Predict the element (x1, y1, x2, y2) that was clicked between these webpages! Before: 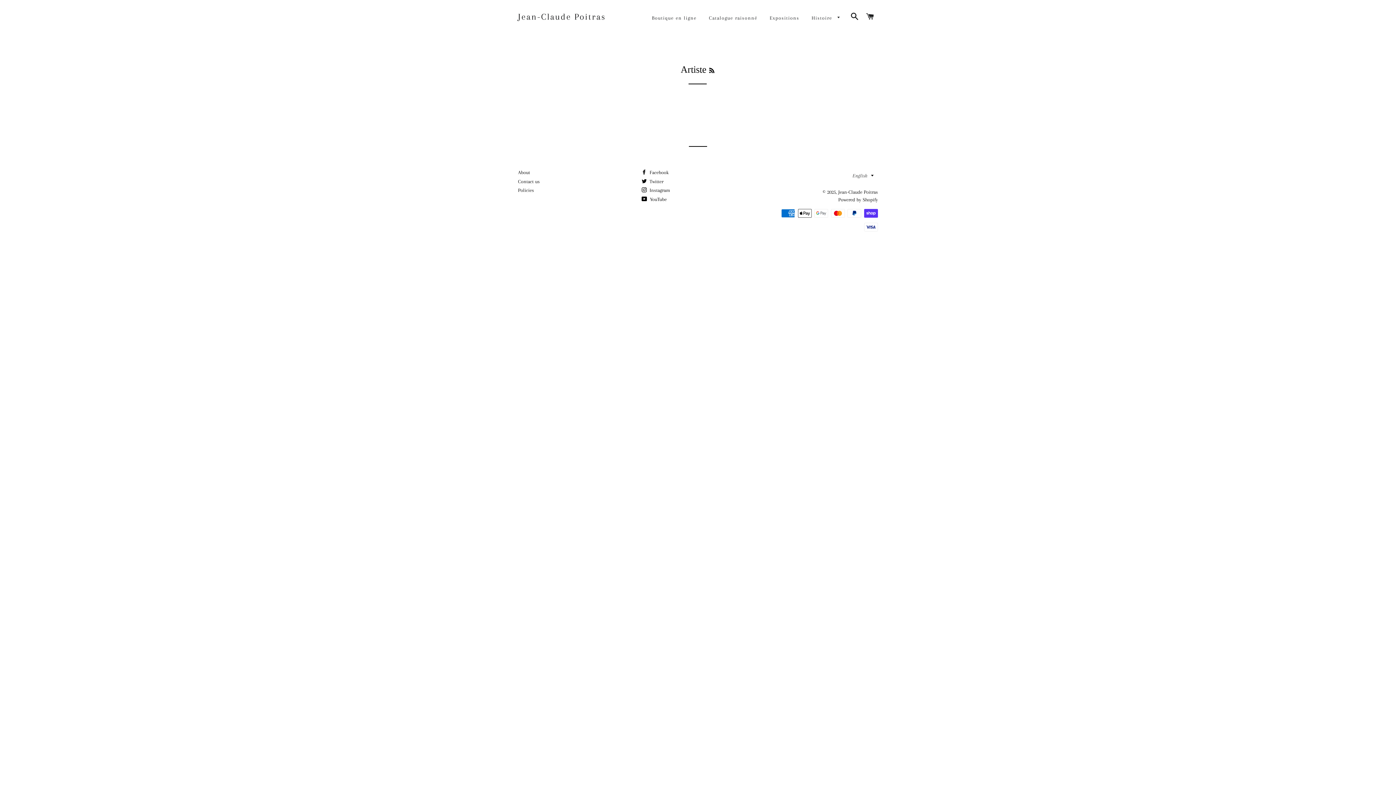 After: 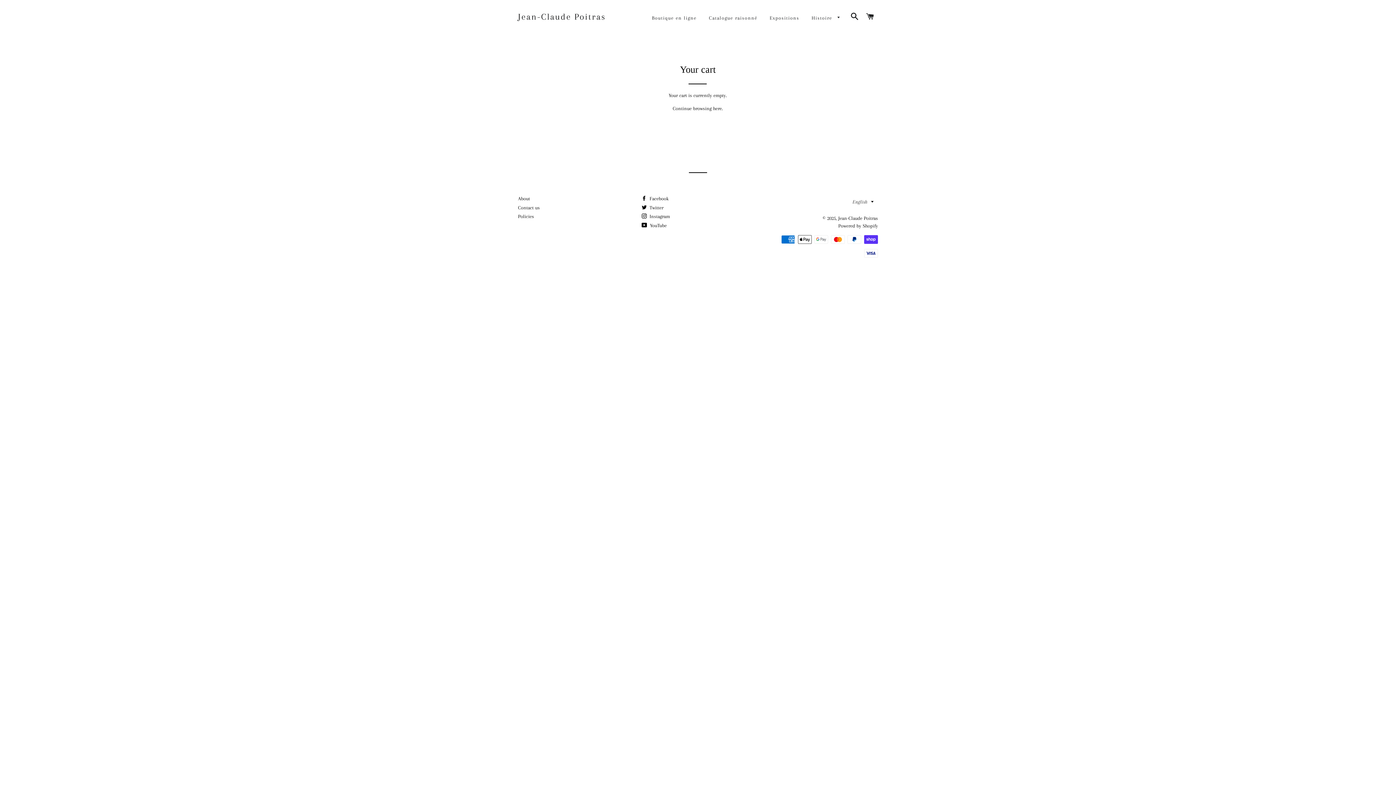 Action: label: Cart bbox: (863, 5, 877, 28)